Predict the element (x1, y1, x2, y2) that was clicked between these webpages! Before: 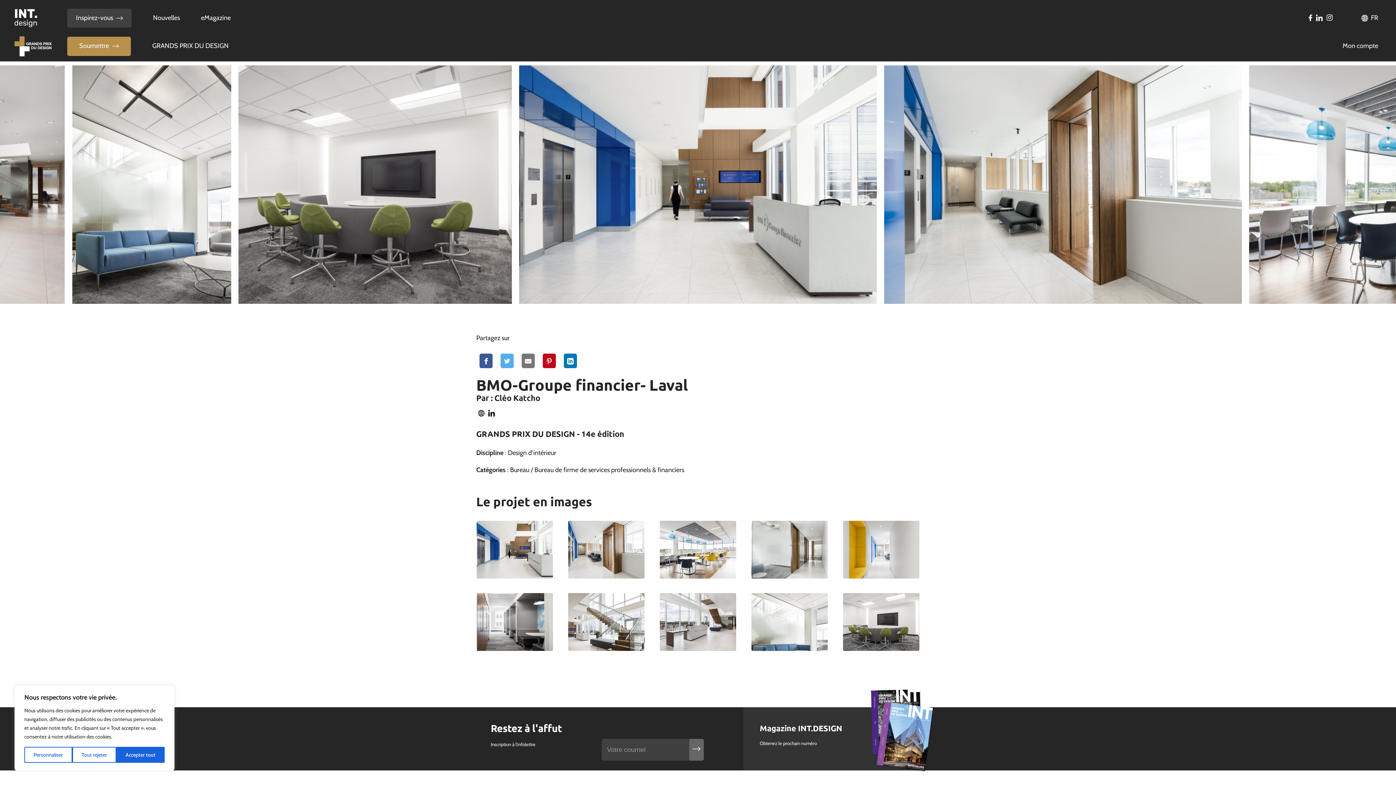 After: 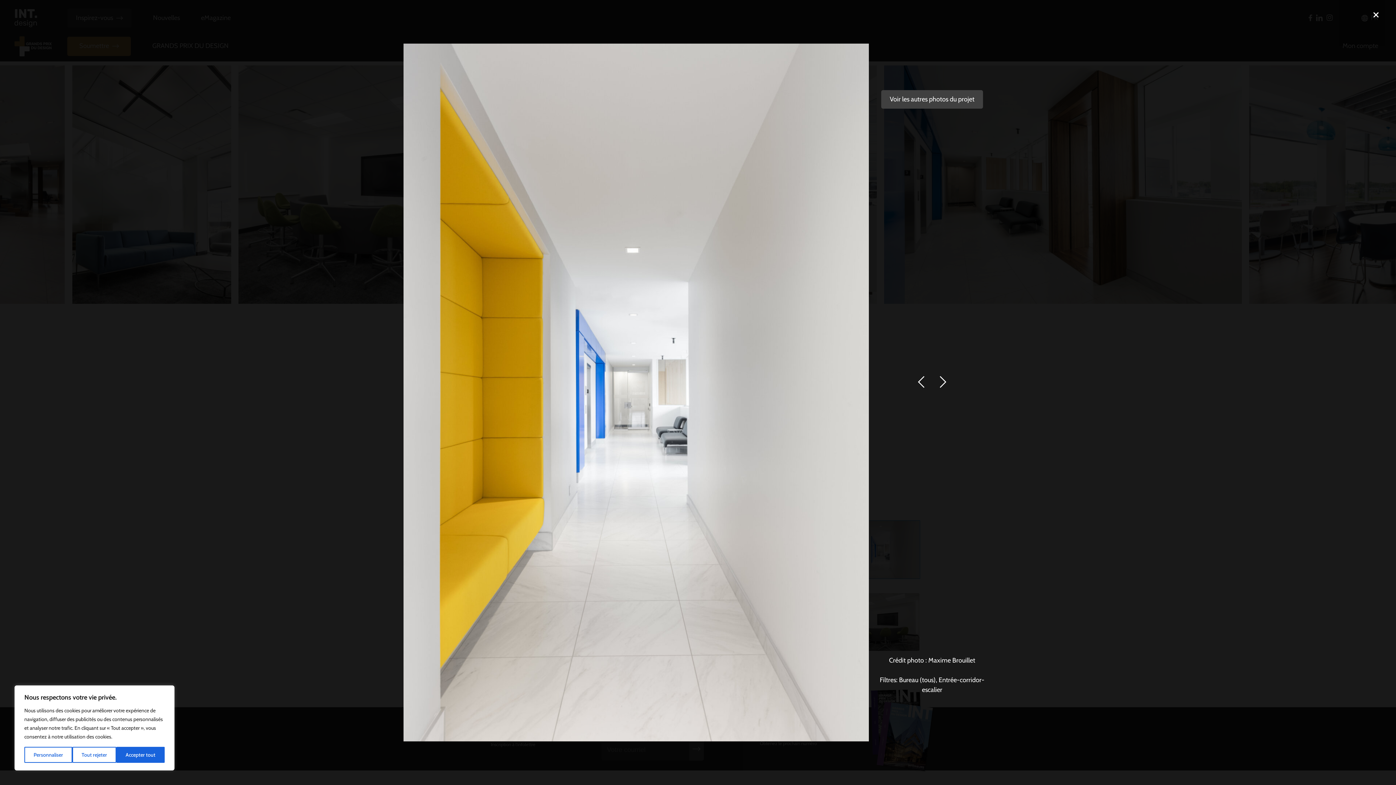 Action: bbox: (842, 520, 920, 578)